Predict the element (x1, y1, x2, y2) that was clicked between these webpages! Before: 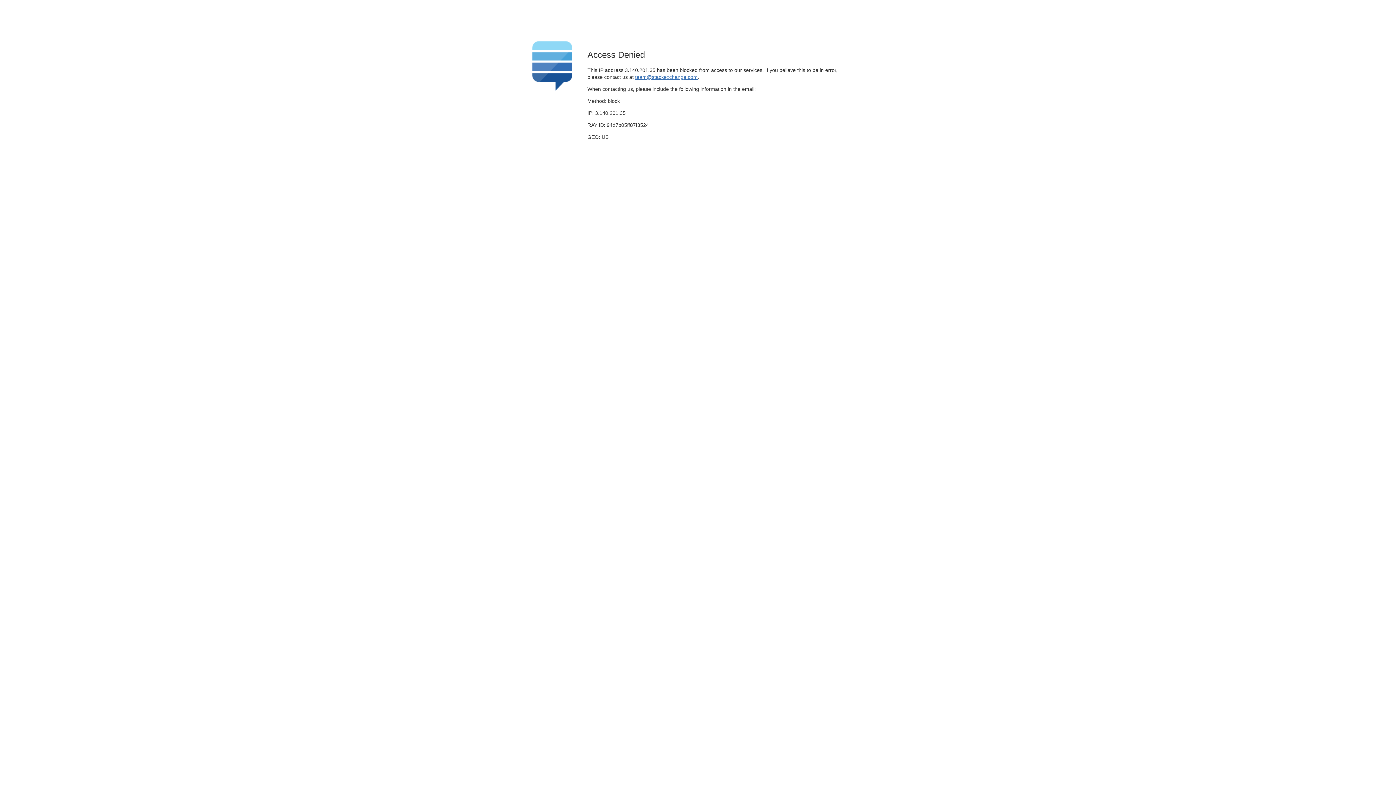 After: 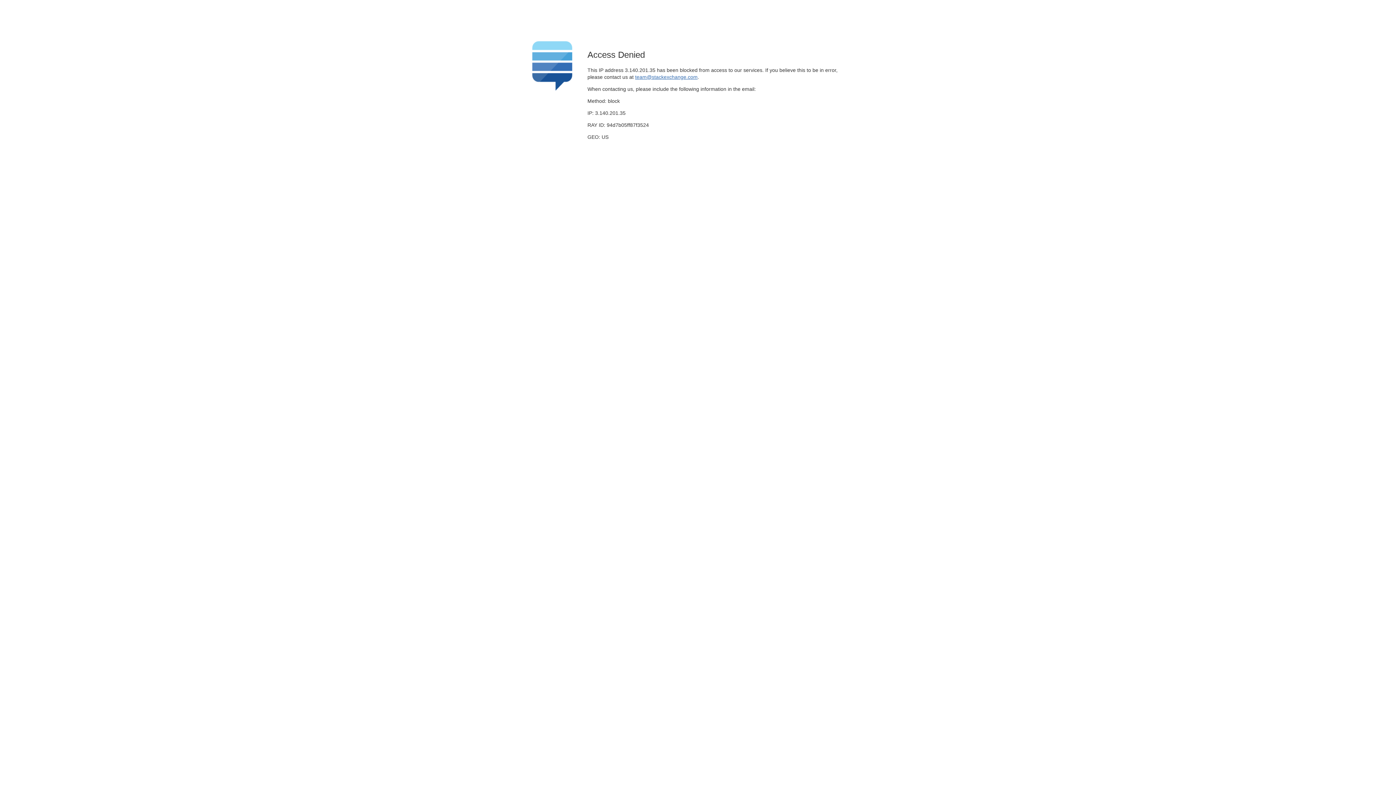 Action: bbox: (635, 74, 697, 79) label: team@stackexchange.com